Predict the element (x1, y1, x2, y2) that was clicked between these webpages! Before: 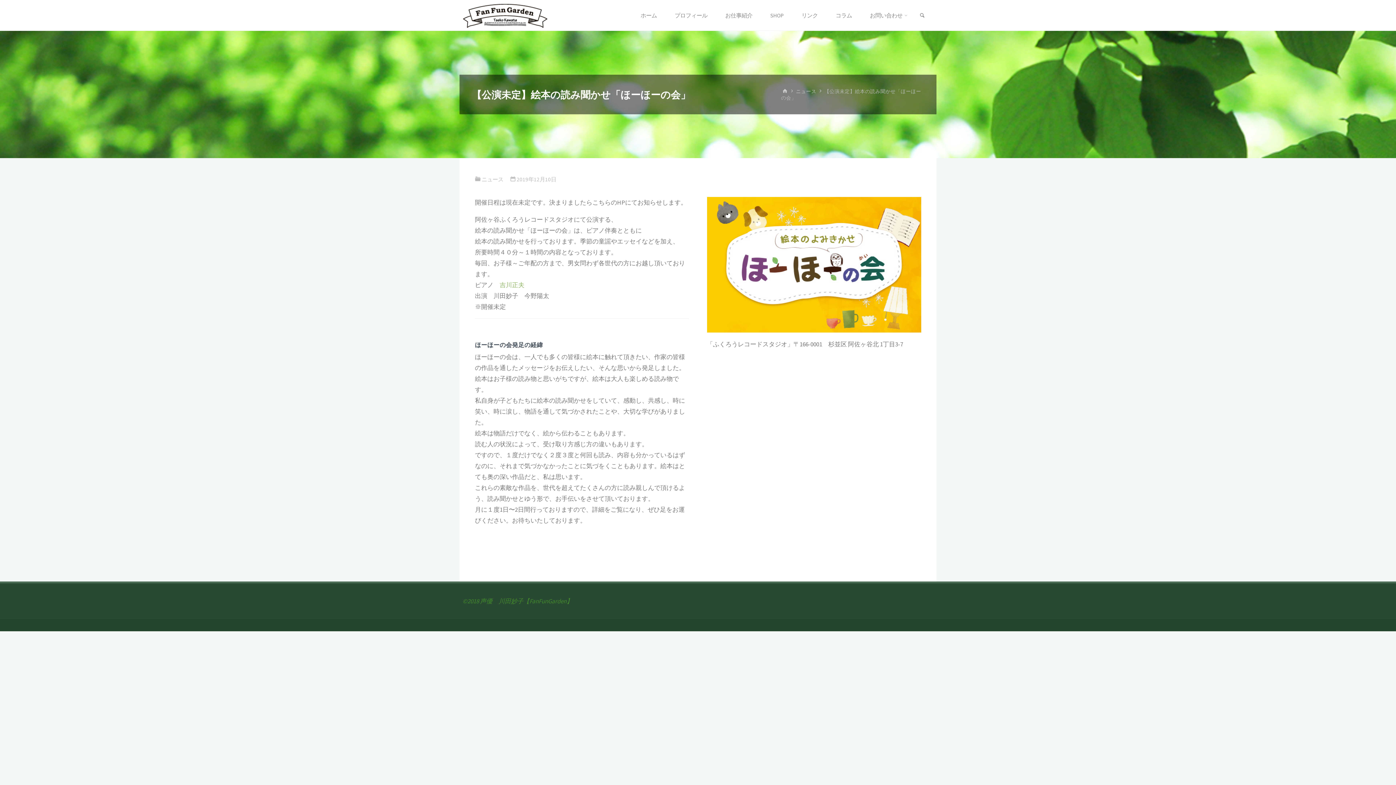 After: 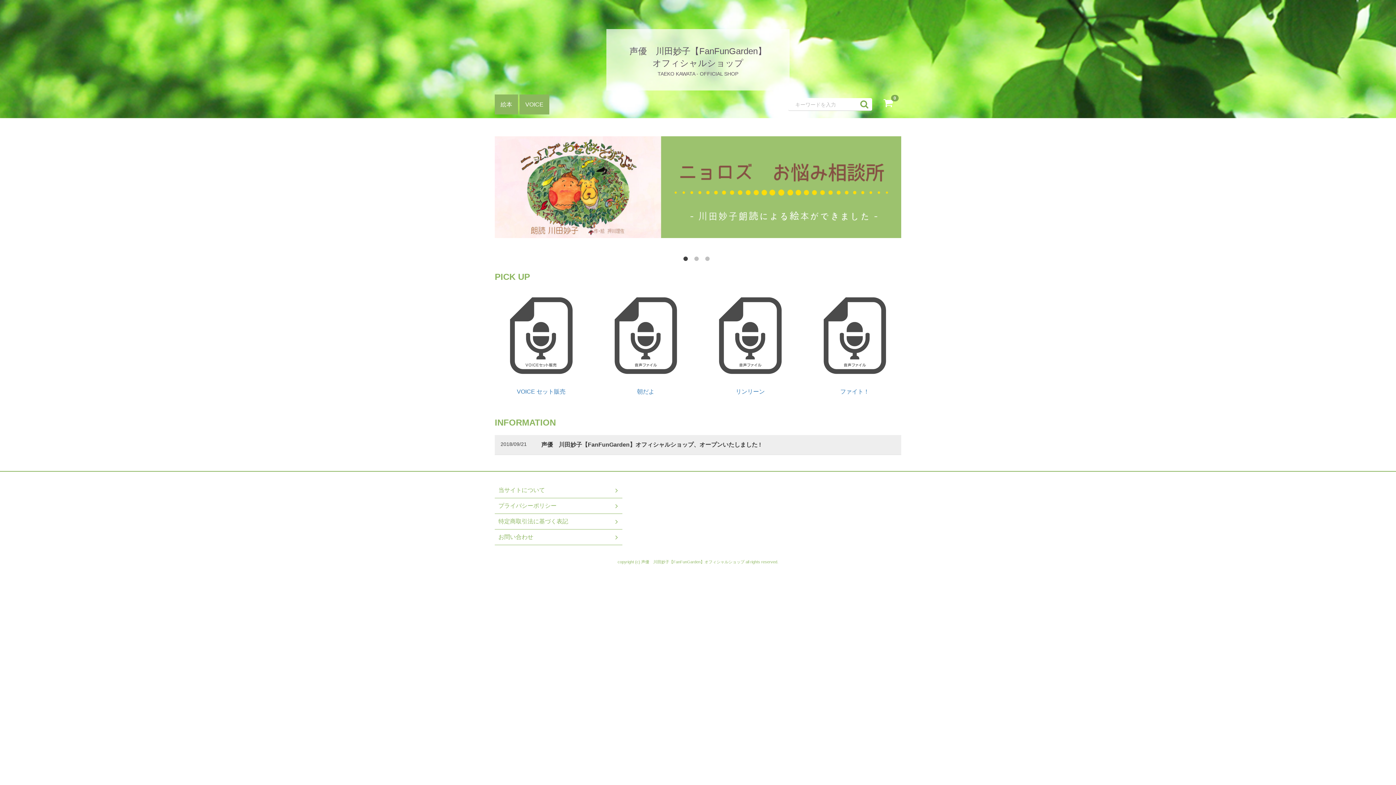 Action: label: SHOP bbox: (761, 0, 792, 30)